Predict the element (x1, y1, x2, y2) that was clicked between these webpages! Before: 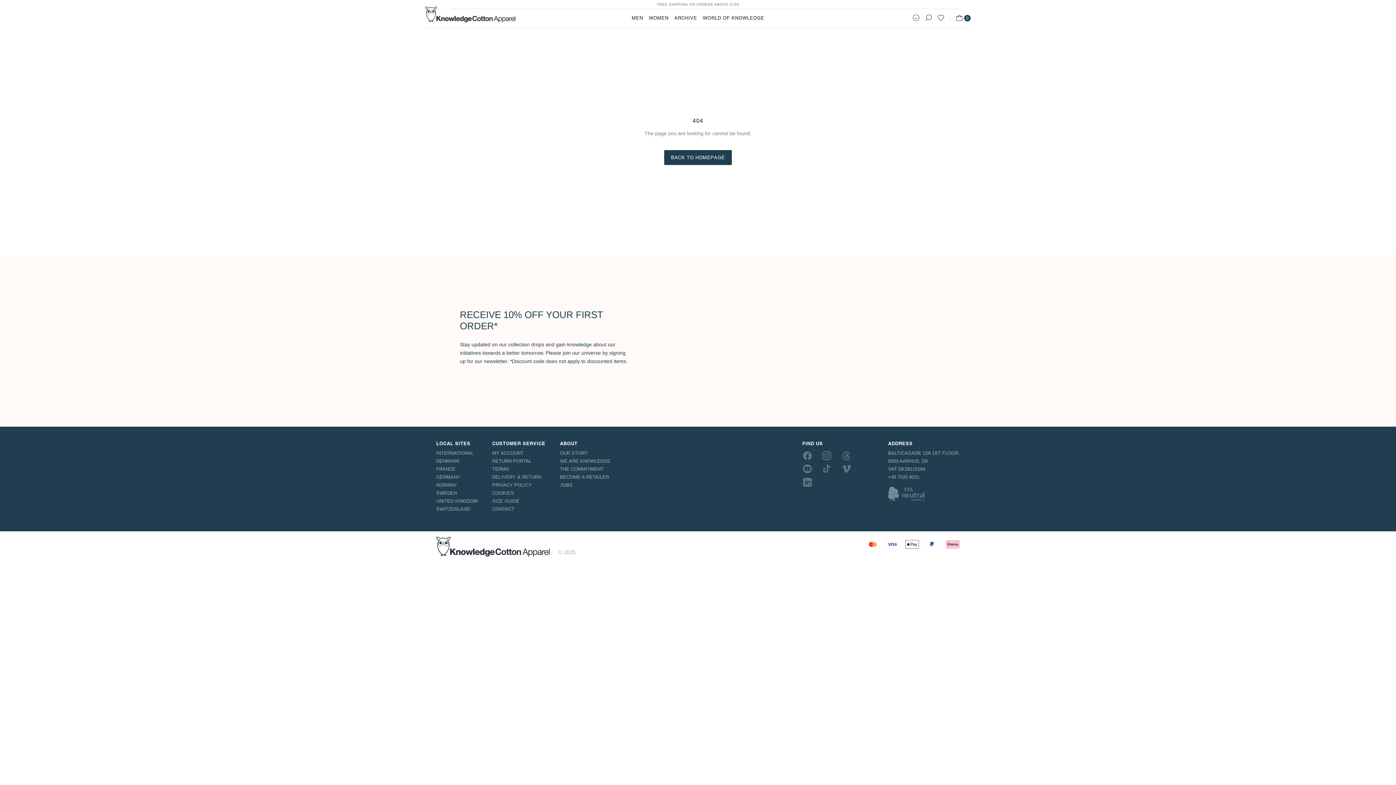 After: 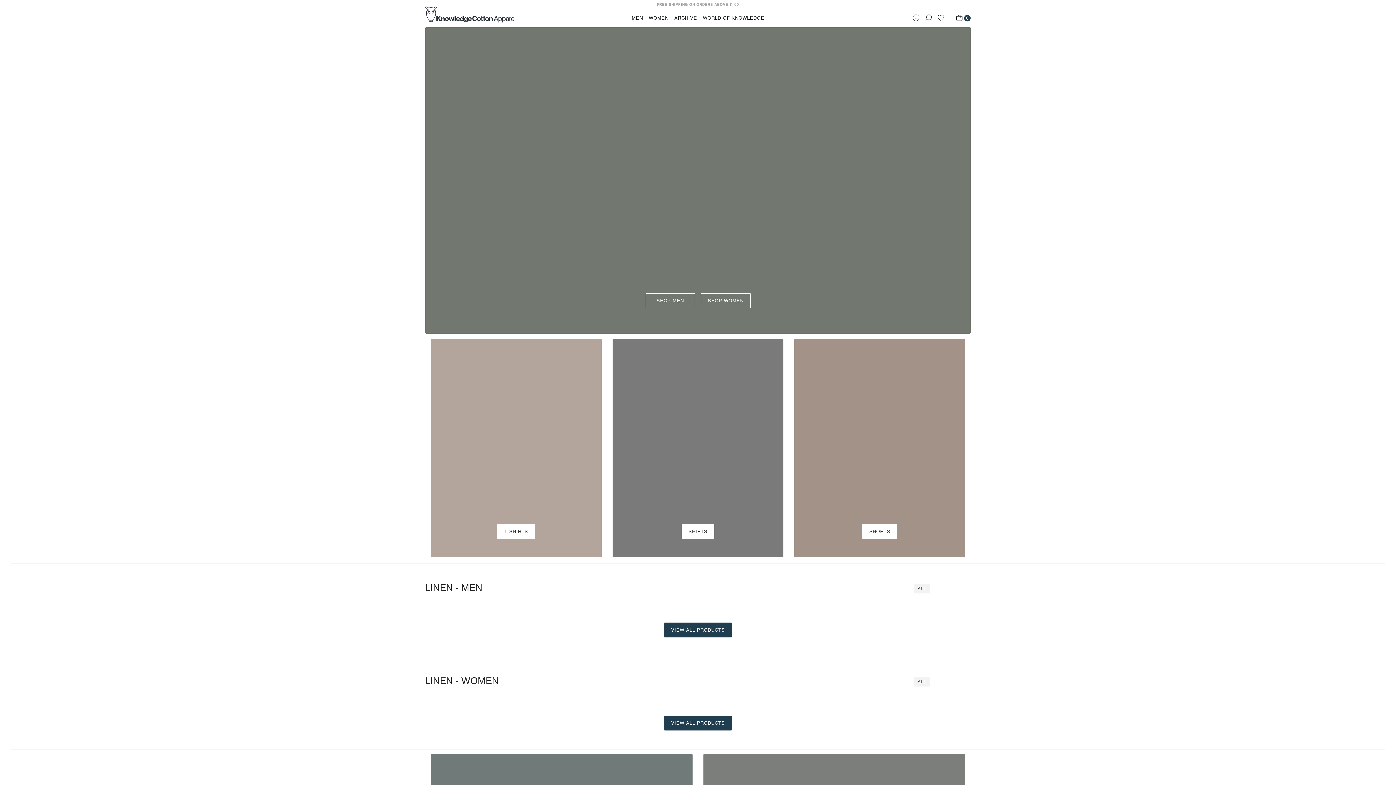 Action: bbox: (425, 10, 520, 24)